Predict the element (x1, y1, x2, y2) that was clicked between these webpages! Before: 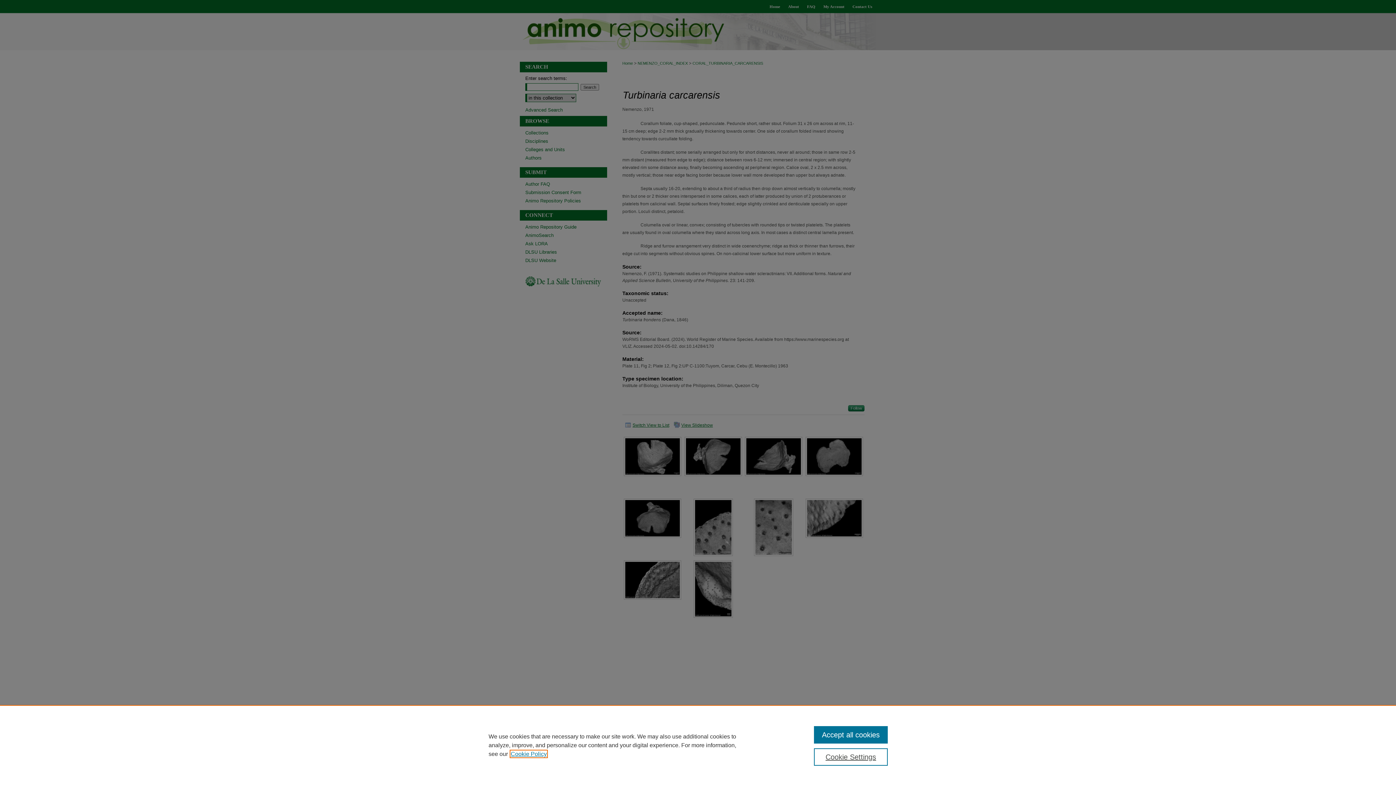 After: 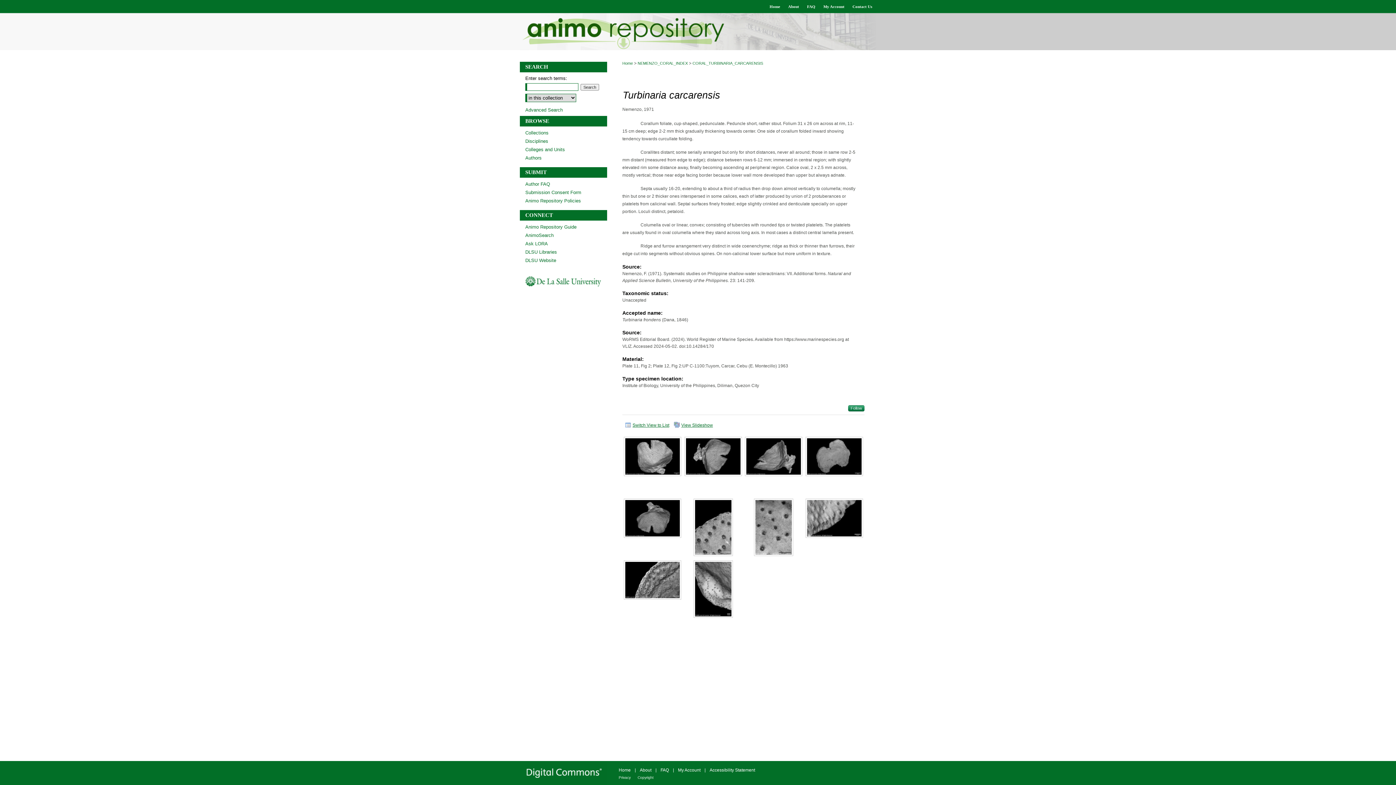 Action: label: Accept all cookies bbox: (814, 726, 887, 744)